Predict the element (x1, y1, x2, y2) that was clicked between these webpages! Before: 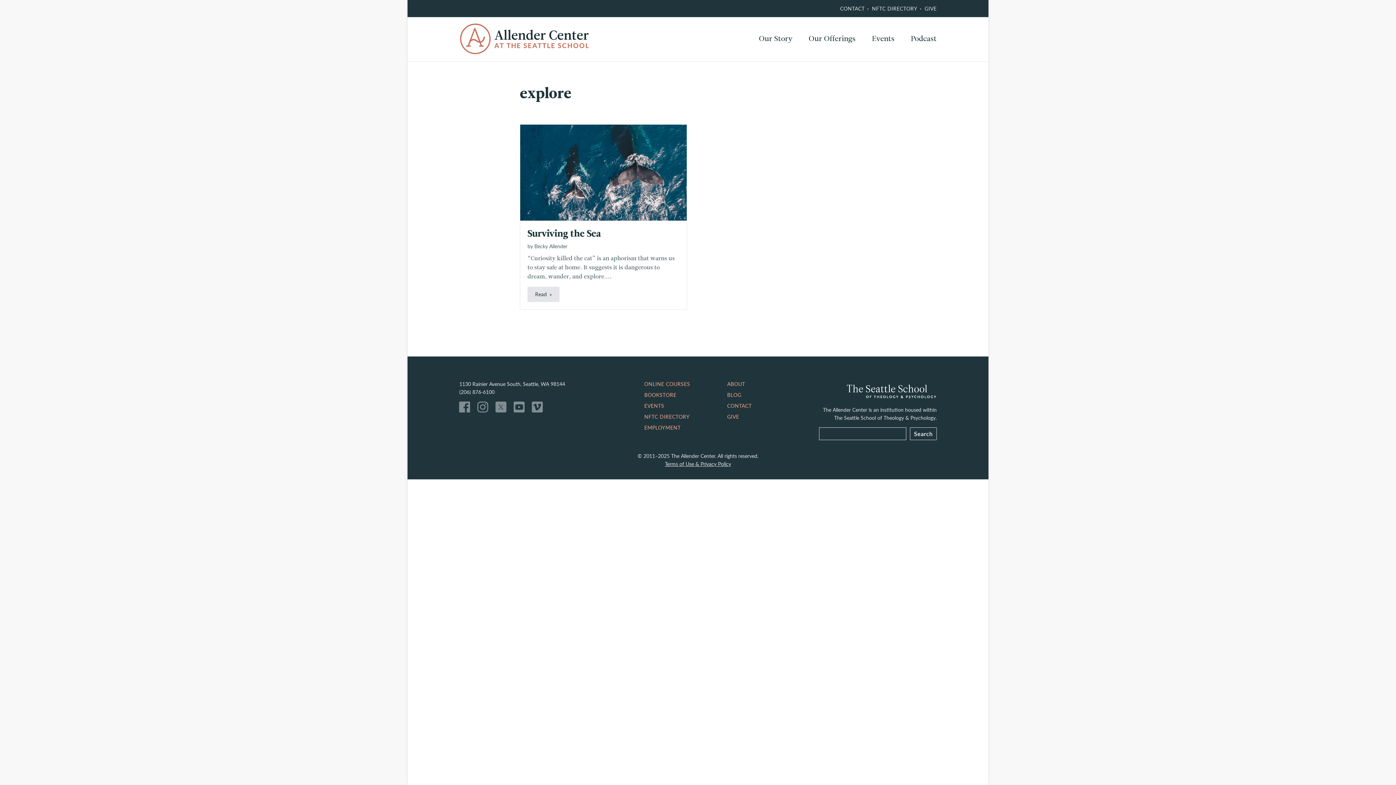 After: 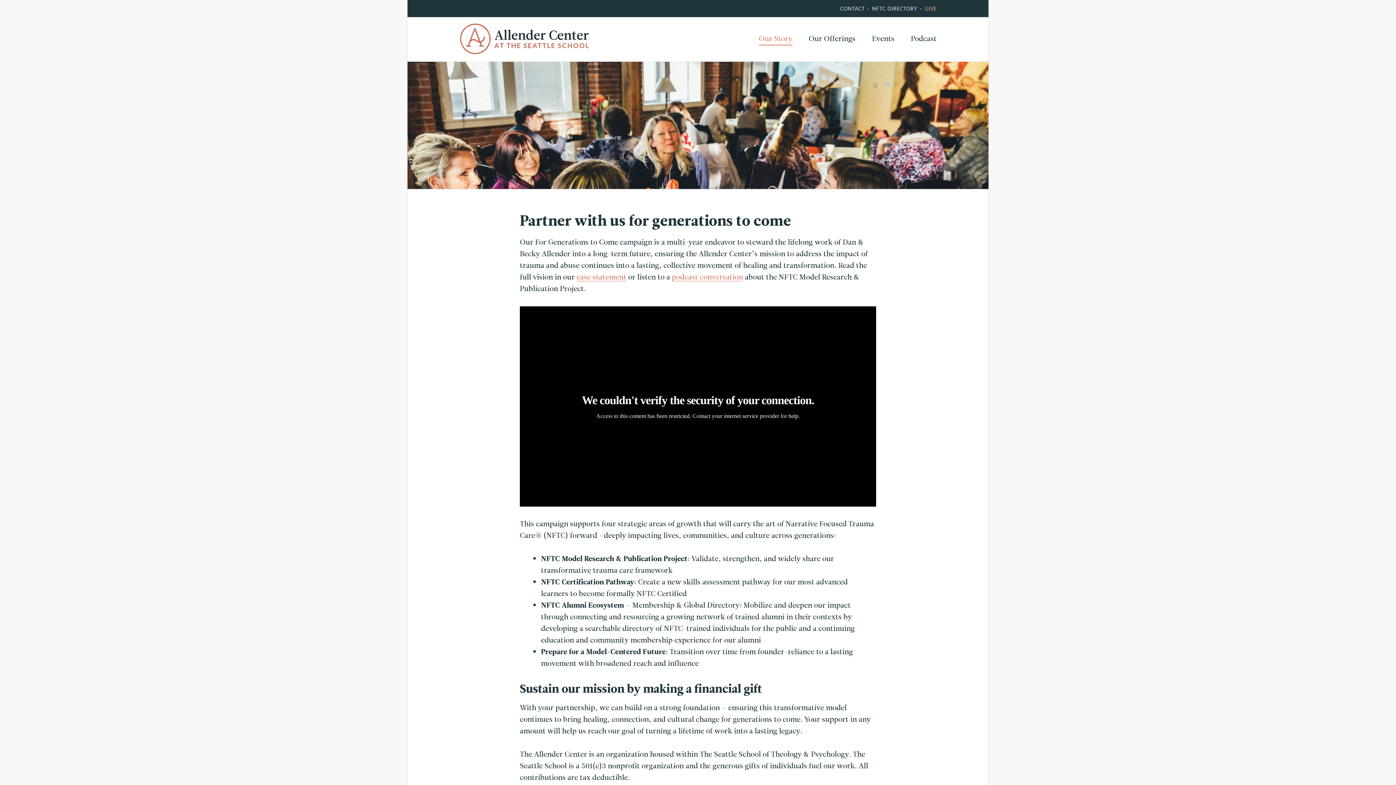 Action: bbox: (727, 412, 751, 420) label: GIVE